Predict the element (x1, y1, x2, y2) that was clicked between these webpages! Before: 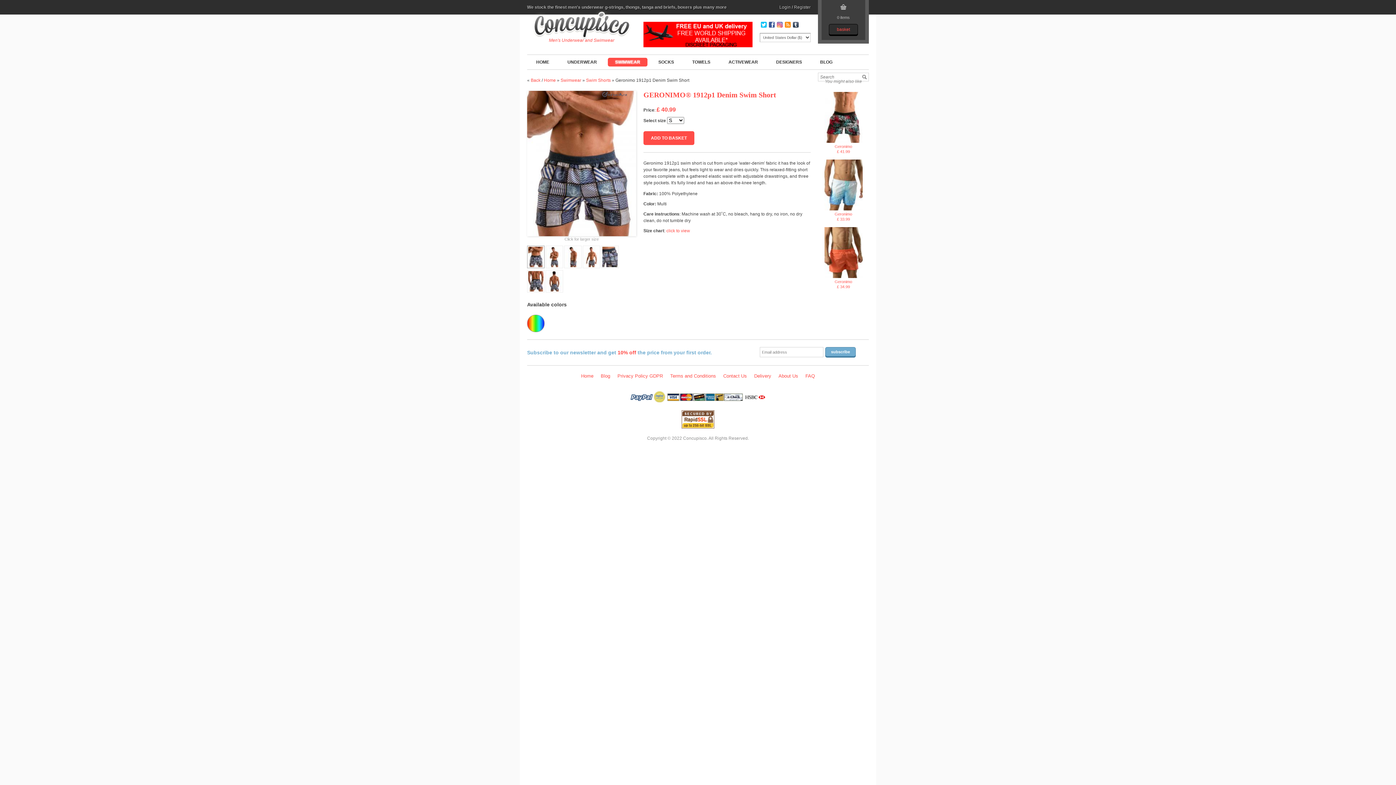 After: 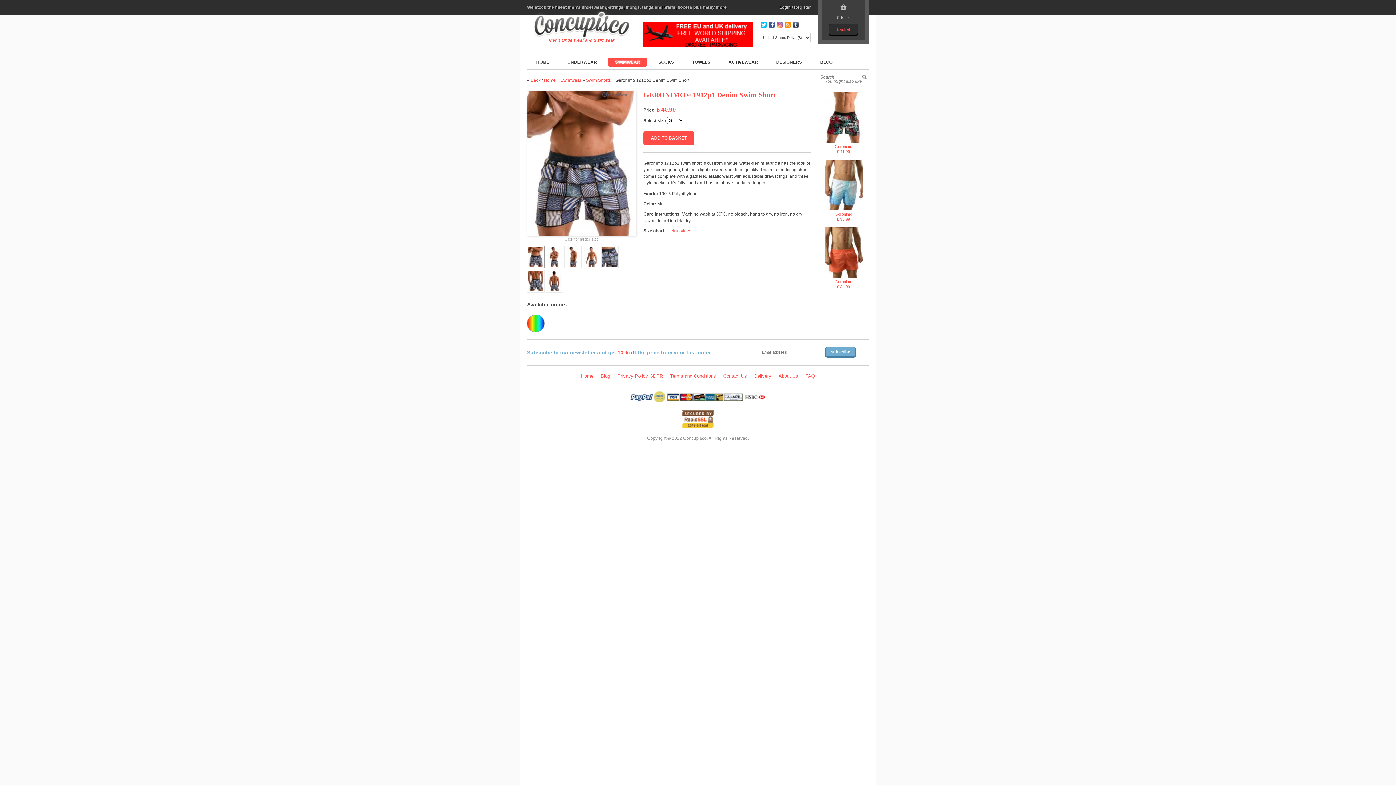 Action: bbox: (777, 21, 782, 27)